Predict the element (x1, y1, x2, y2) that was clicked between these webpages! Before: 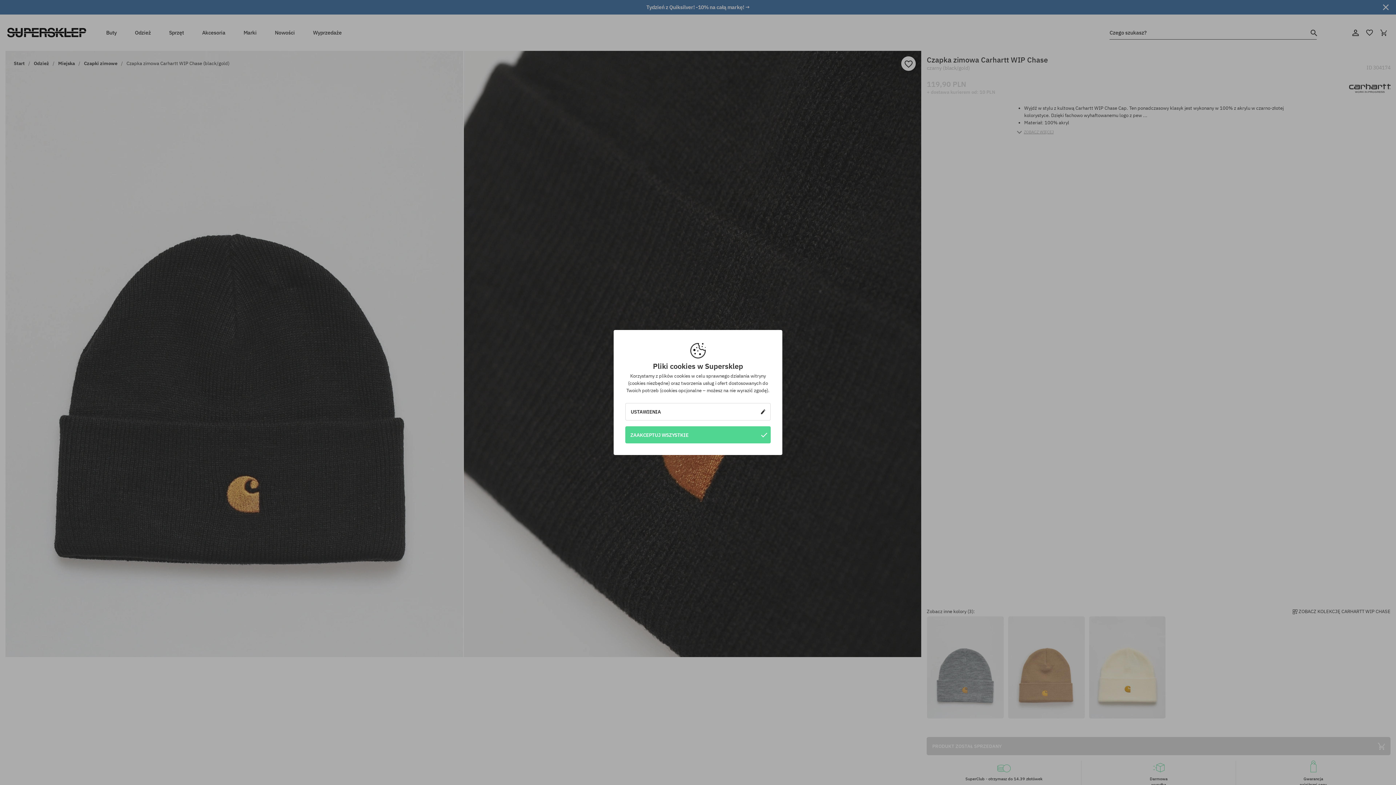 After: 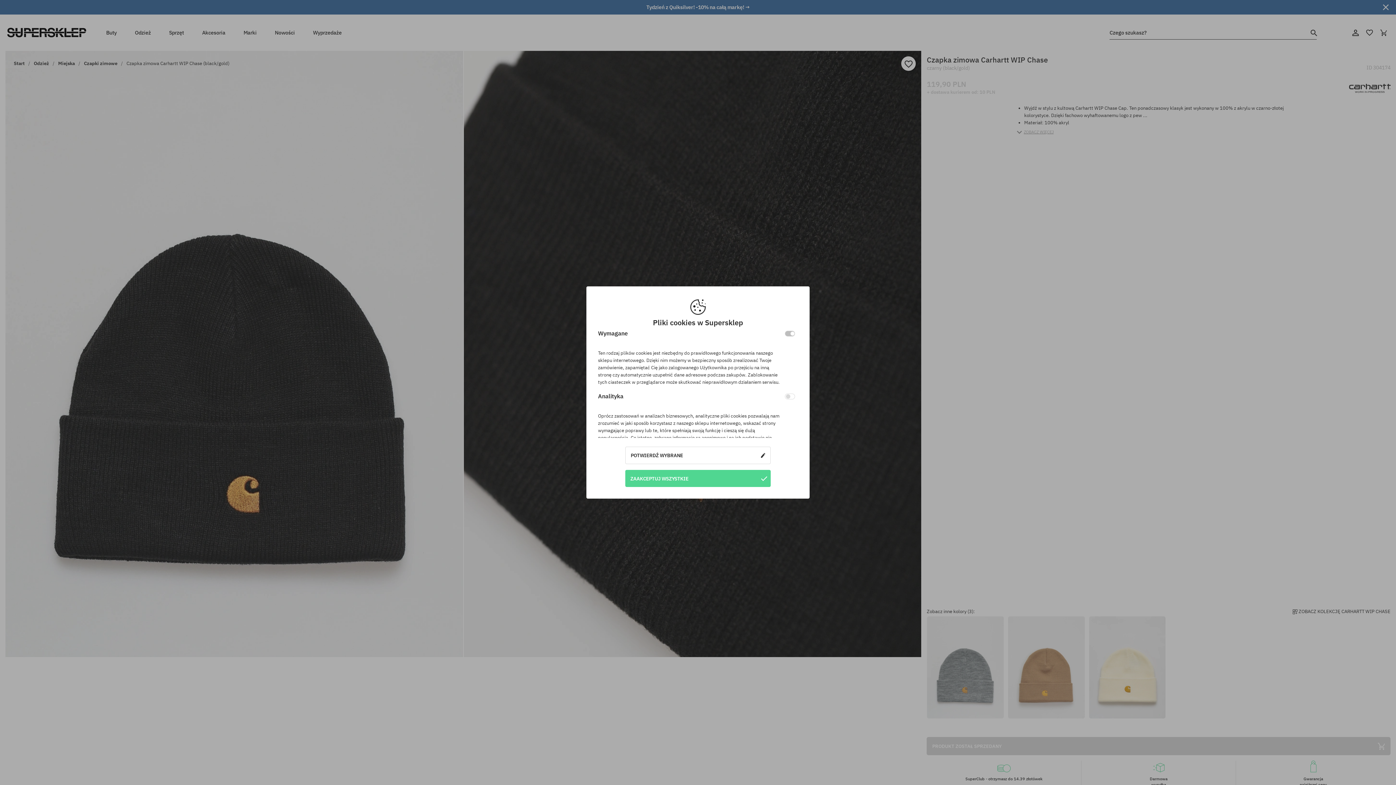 Action: label: USTAWIENIA bbox: (625, 403, 770, 420)